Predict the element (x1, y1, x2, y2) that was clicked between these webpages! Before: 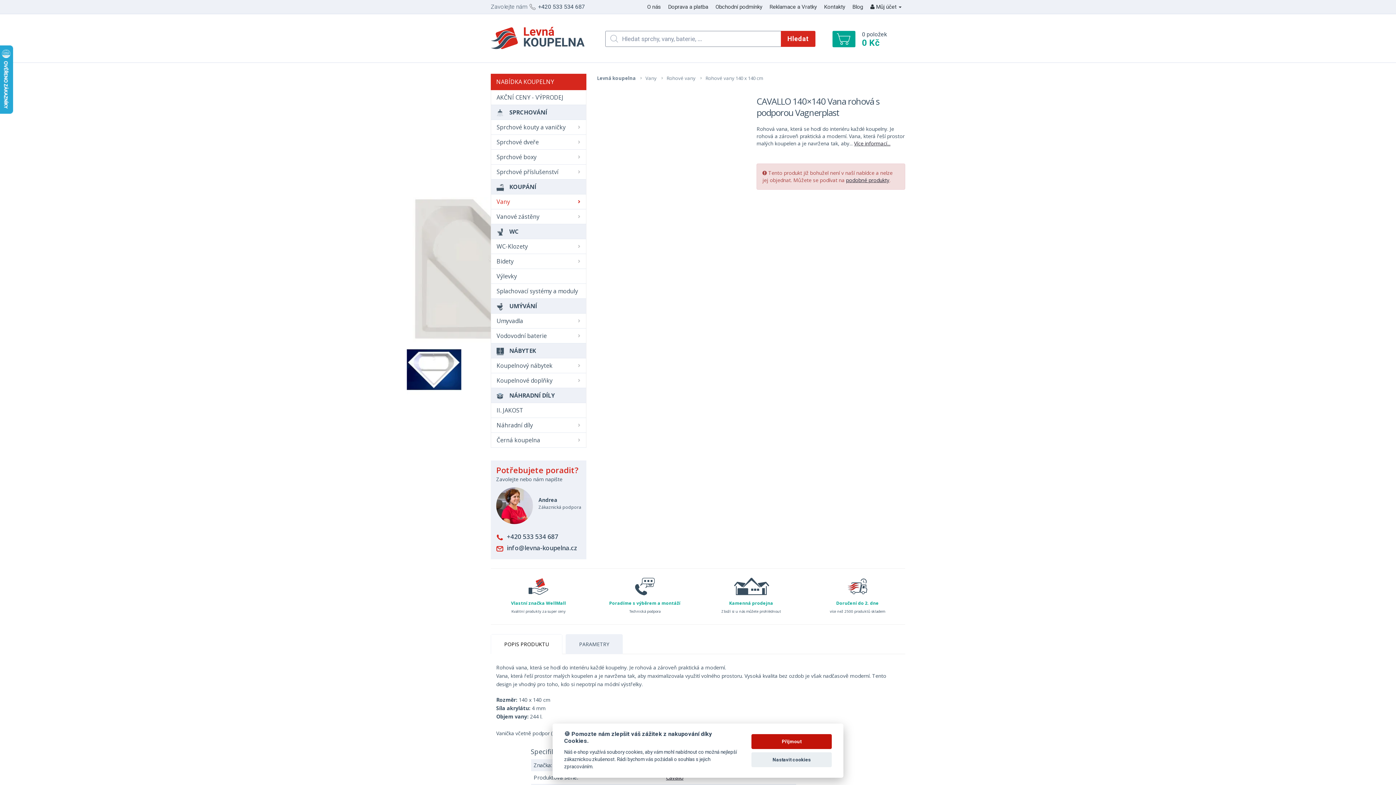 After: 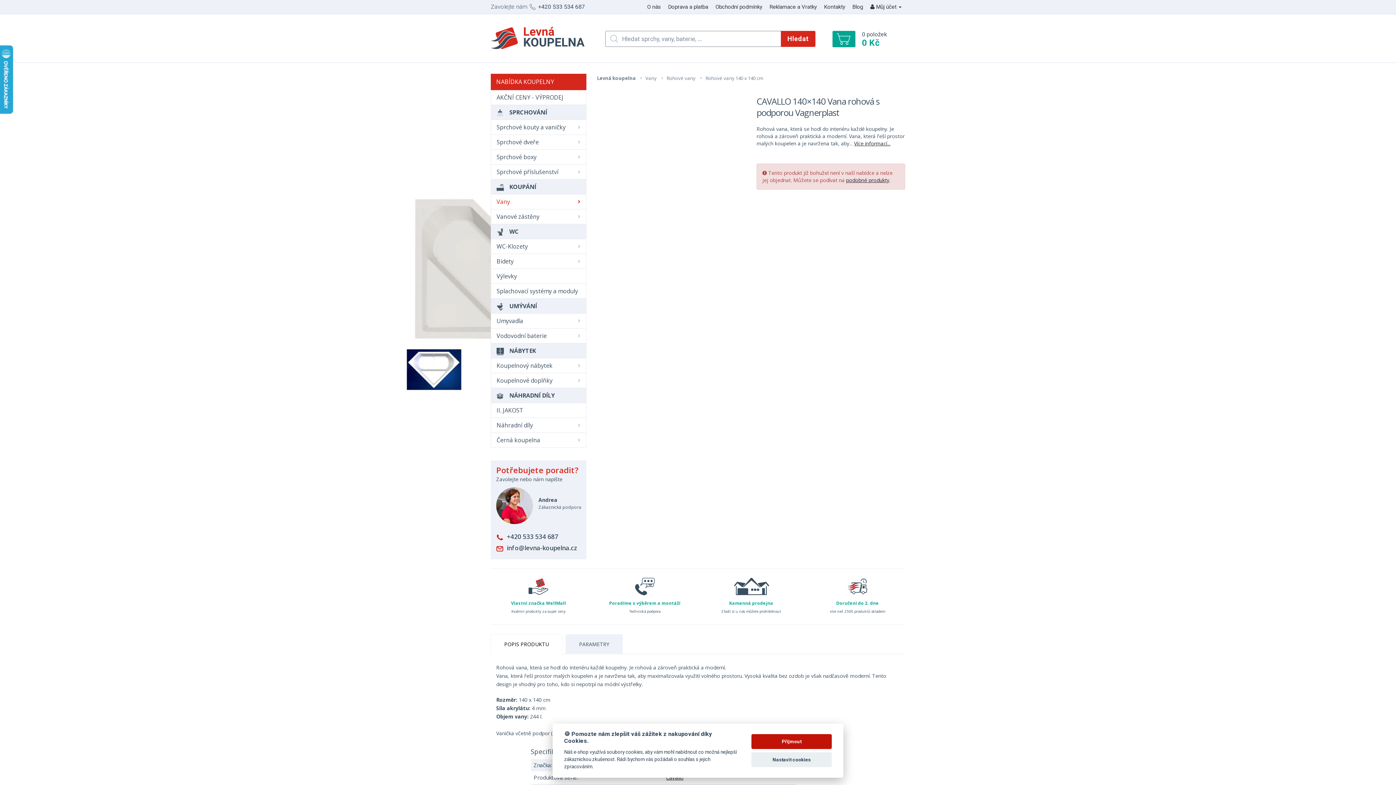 Action: bbox: (490, 224, 586, 239) label: WC